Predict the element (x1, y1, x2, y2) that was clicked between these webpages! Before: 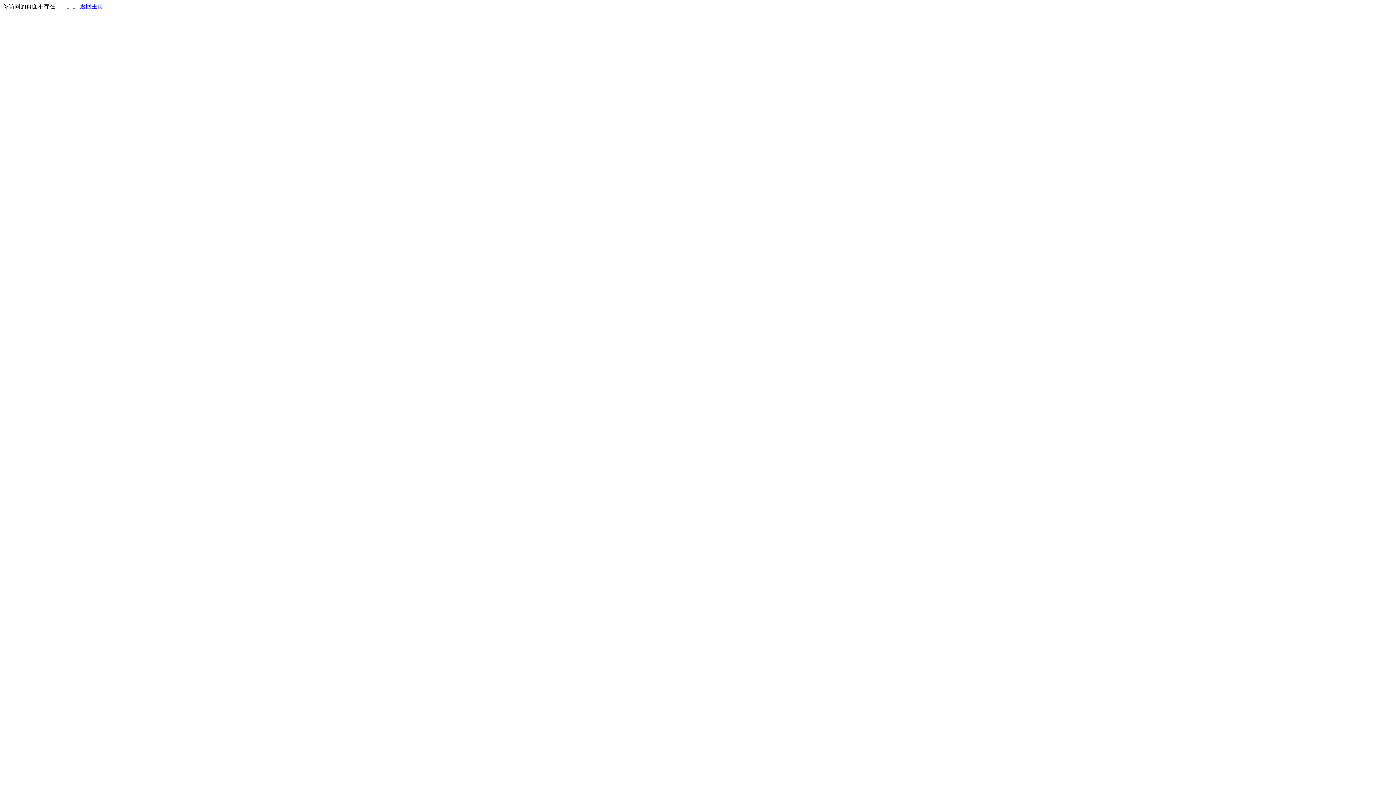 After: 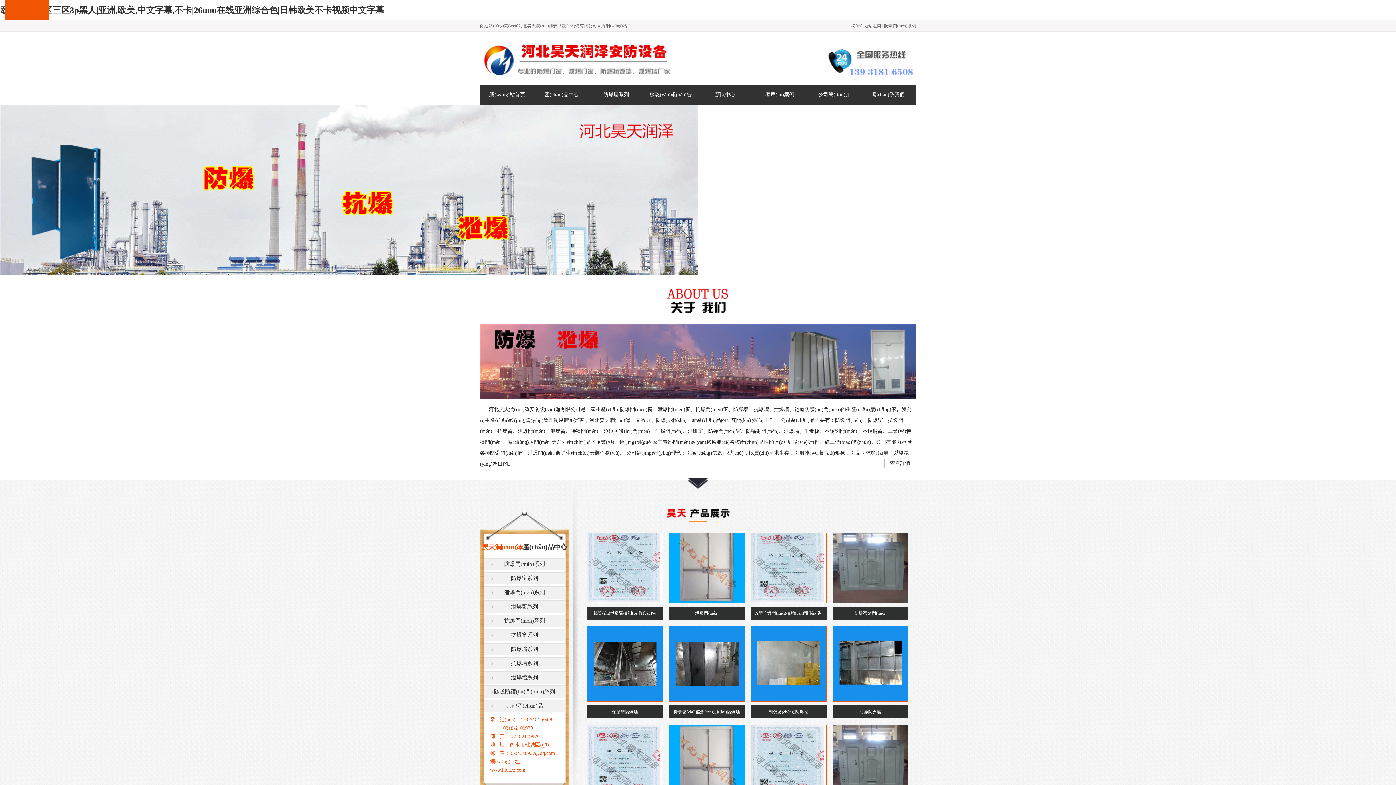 Action: label: 返回主页 bbox: (80, 3, 103, 9)